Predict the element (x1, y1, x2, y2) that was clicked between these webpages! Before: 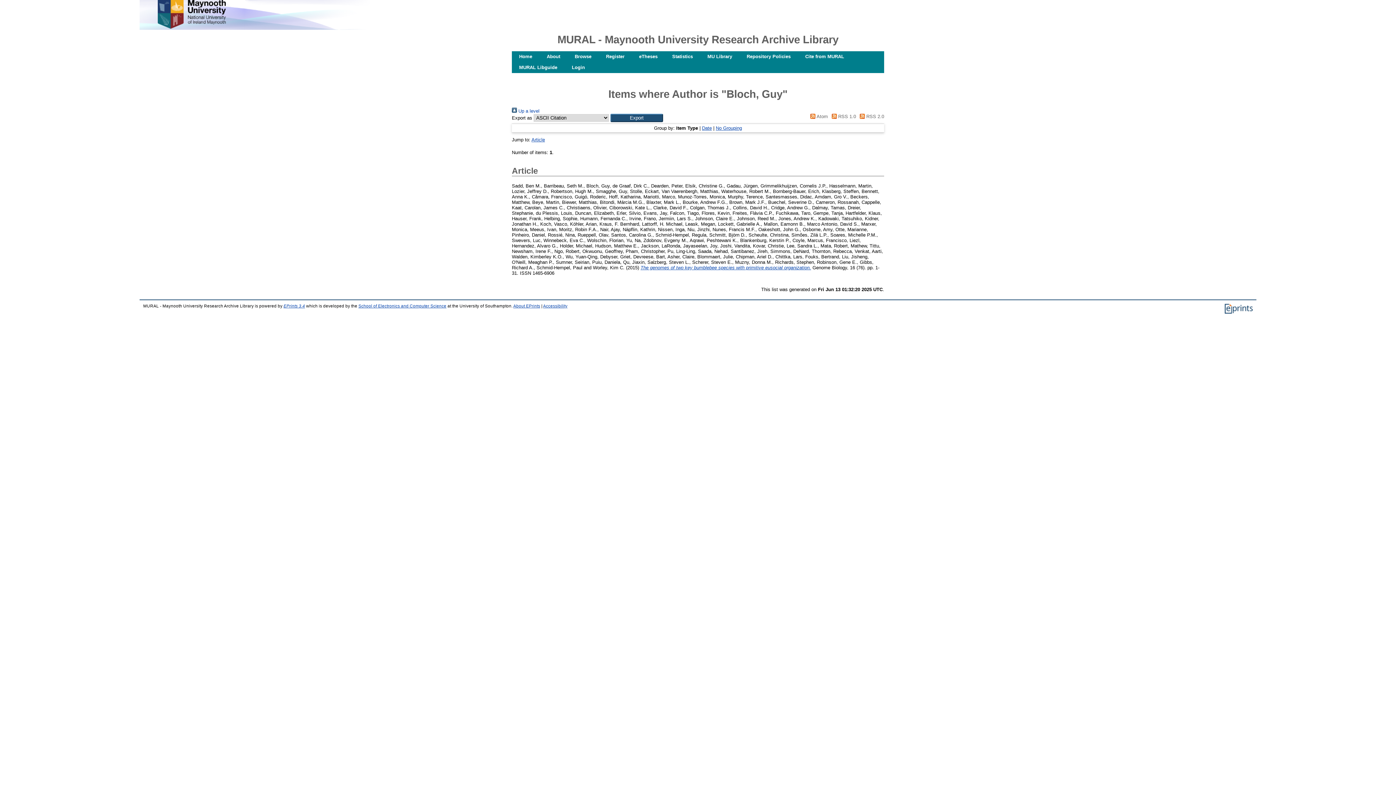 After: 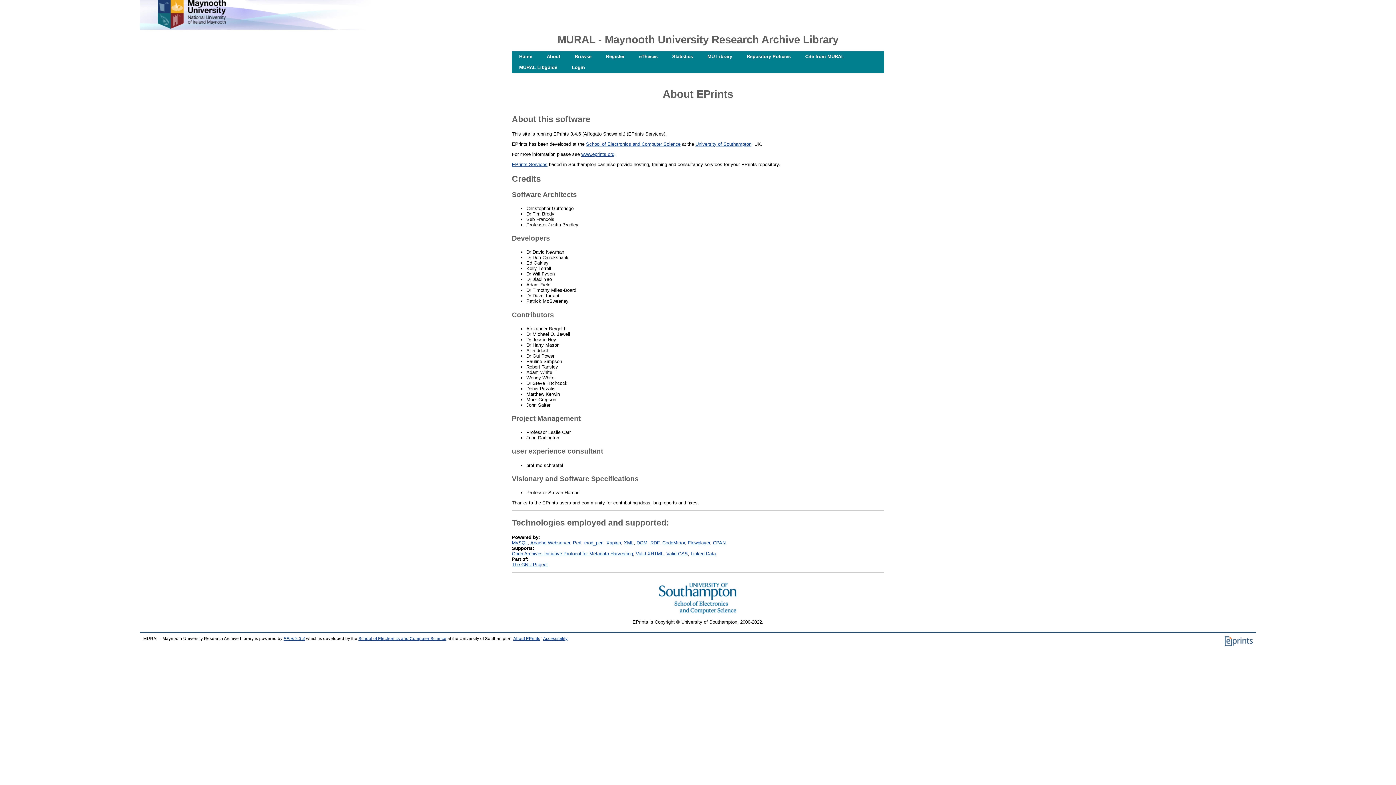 Action: bbox: (513, 304, 540, 308) label: About EPrints